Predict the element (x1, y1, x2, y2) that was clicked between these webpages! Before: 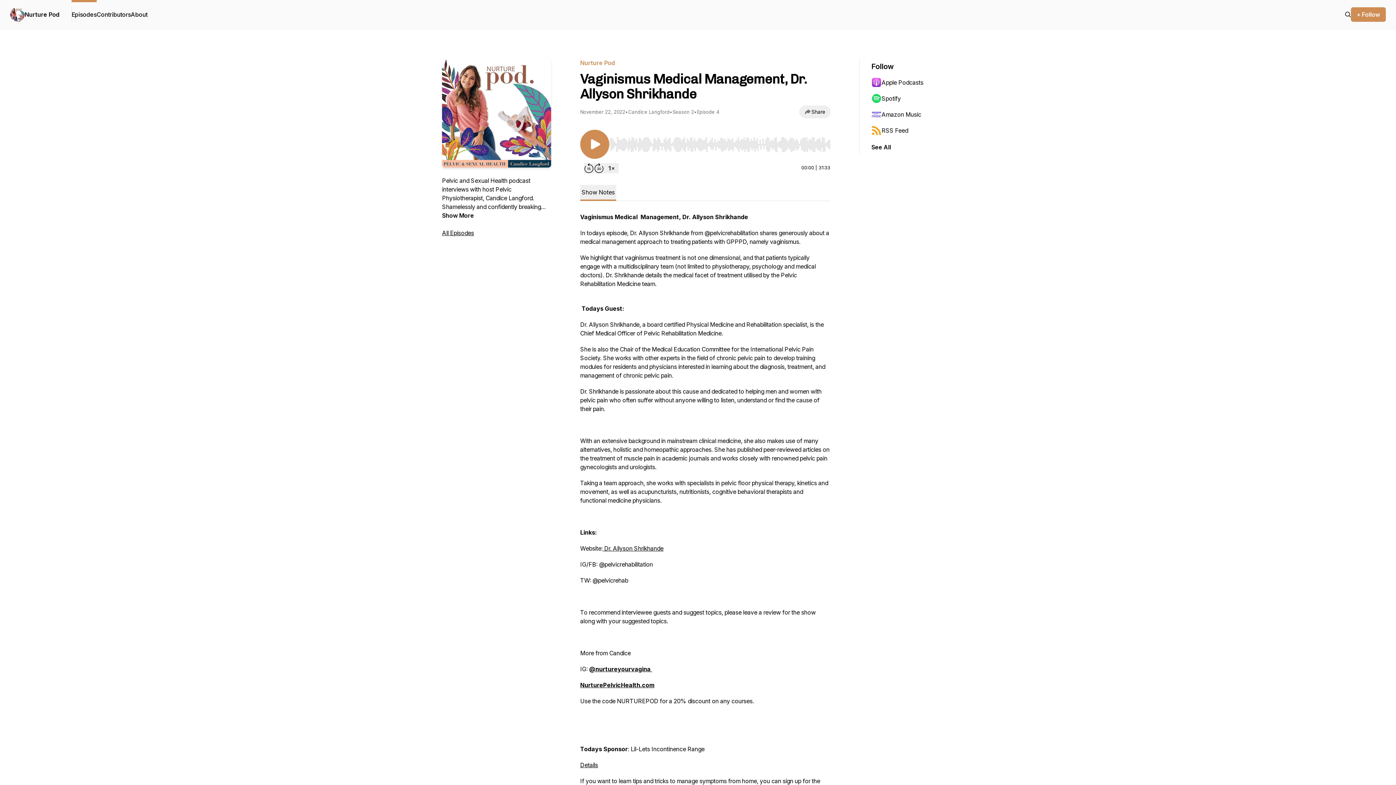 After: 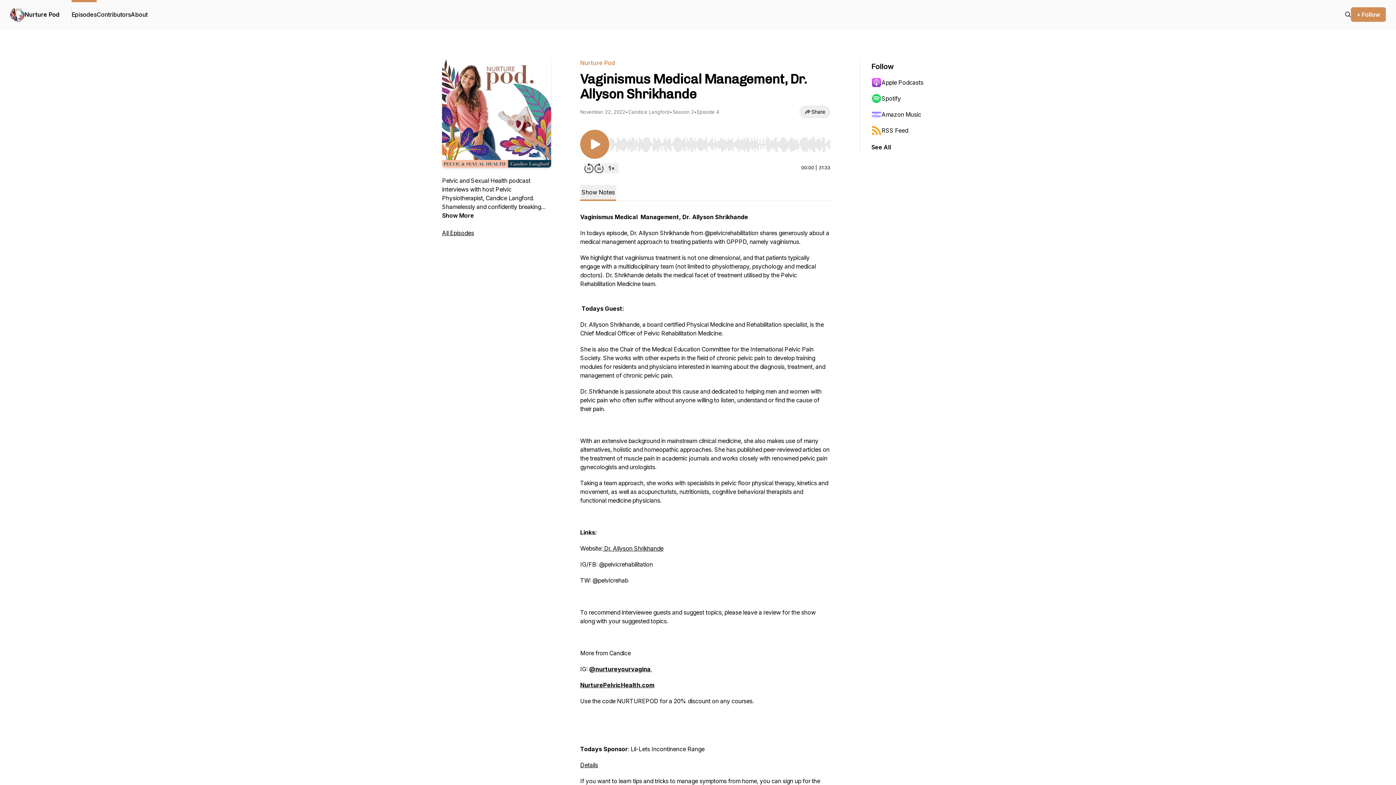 Action: bbox: (871, 74, 942, 90) label: Apple Podcasts